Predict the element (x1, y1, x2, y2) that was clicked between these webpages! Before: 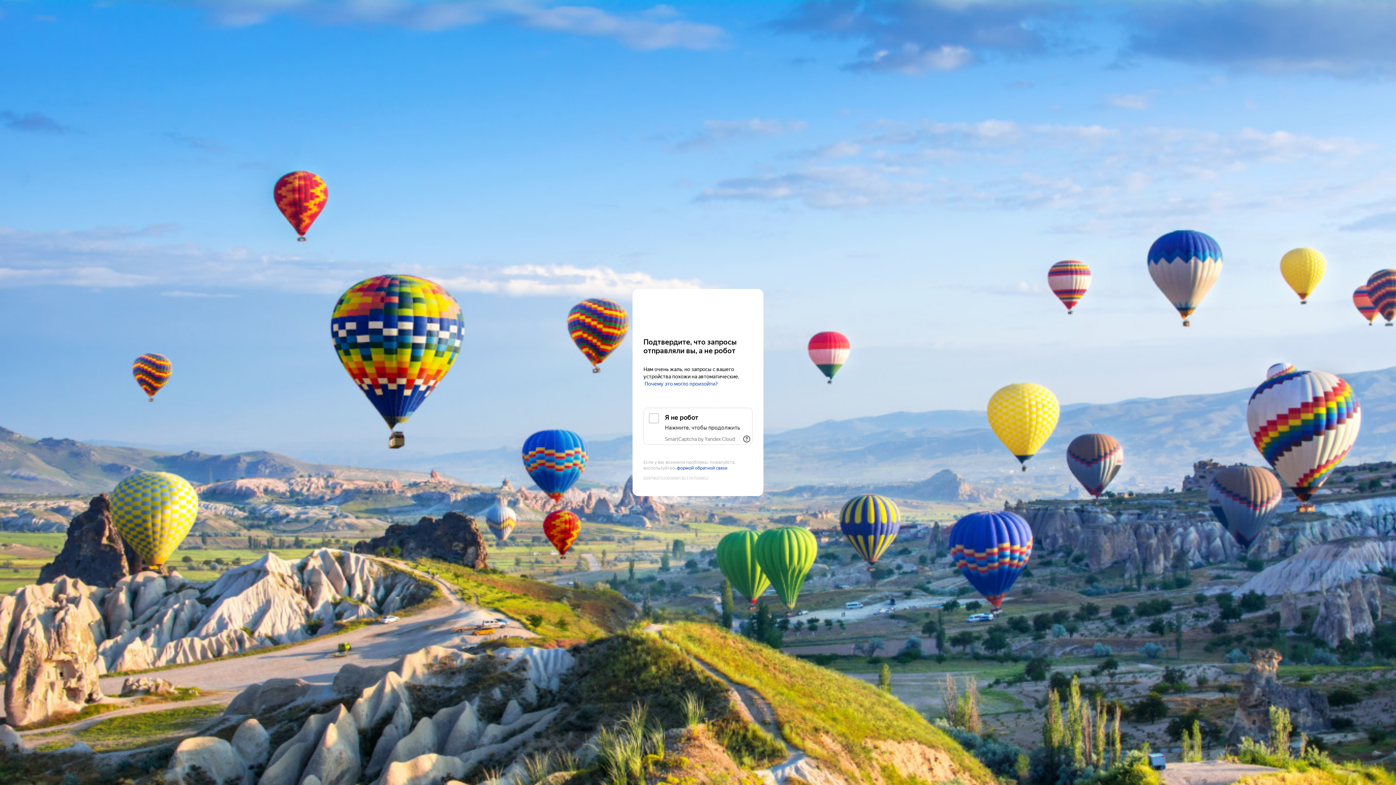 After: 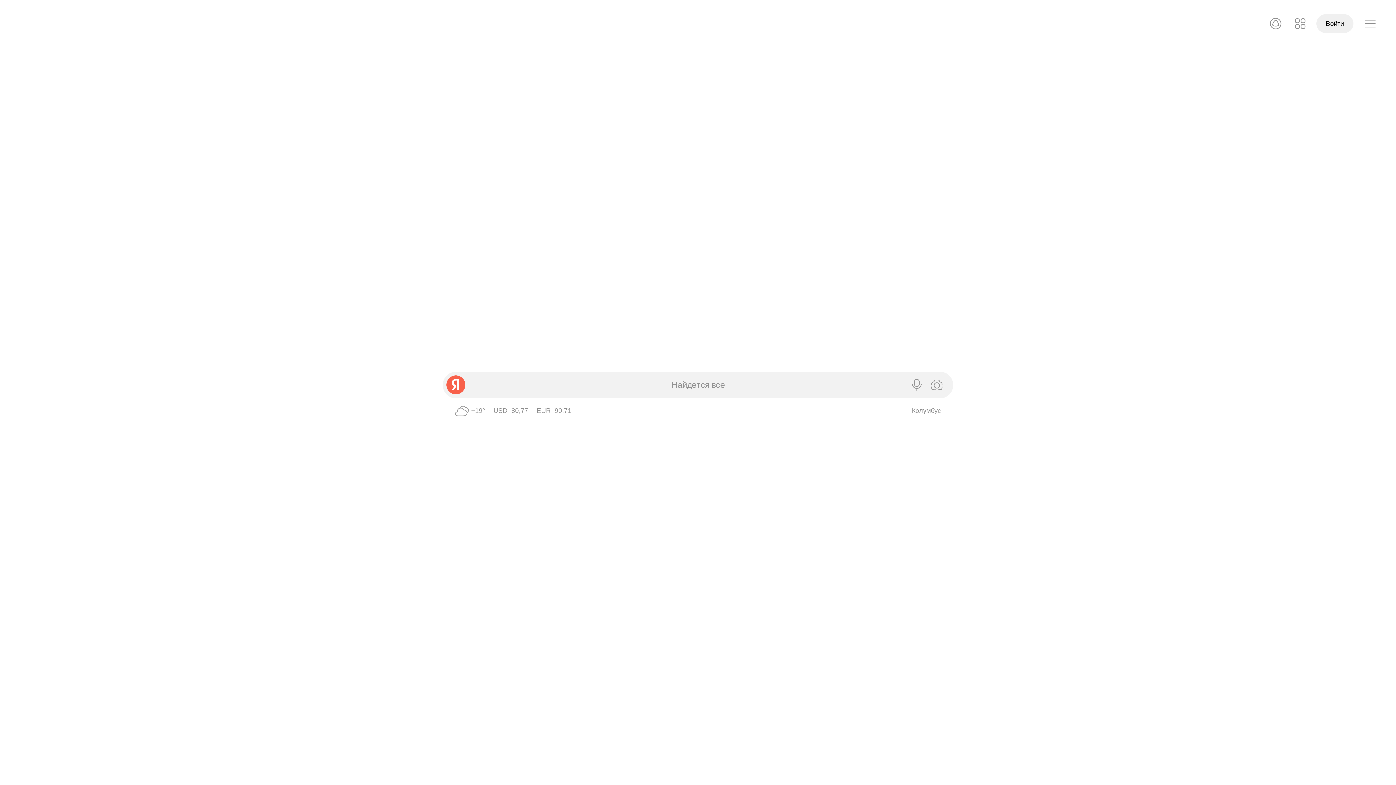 Action: label: Yandex bbox: (643, 303, 752, 316)